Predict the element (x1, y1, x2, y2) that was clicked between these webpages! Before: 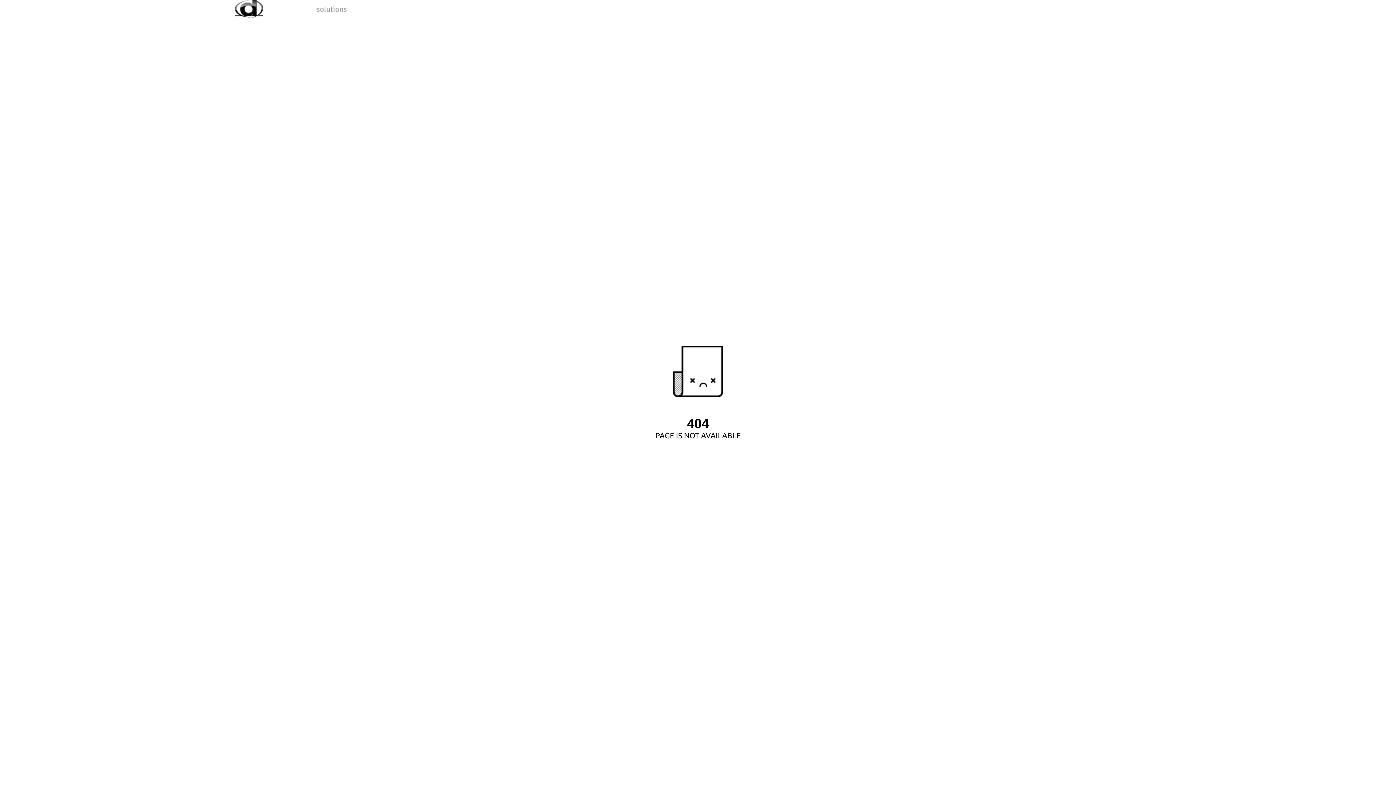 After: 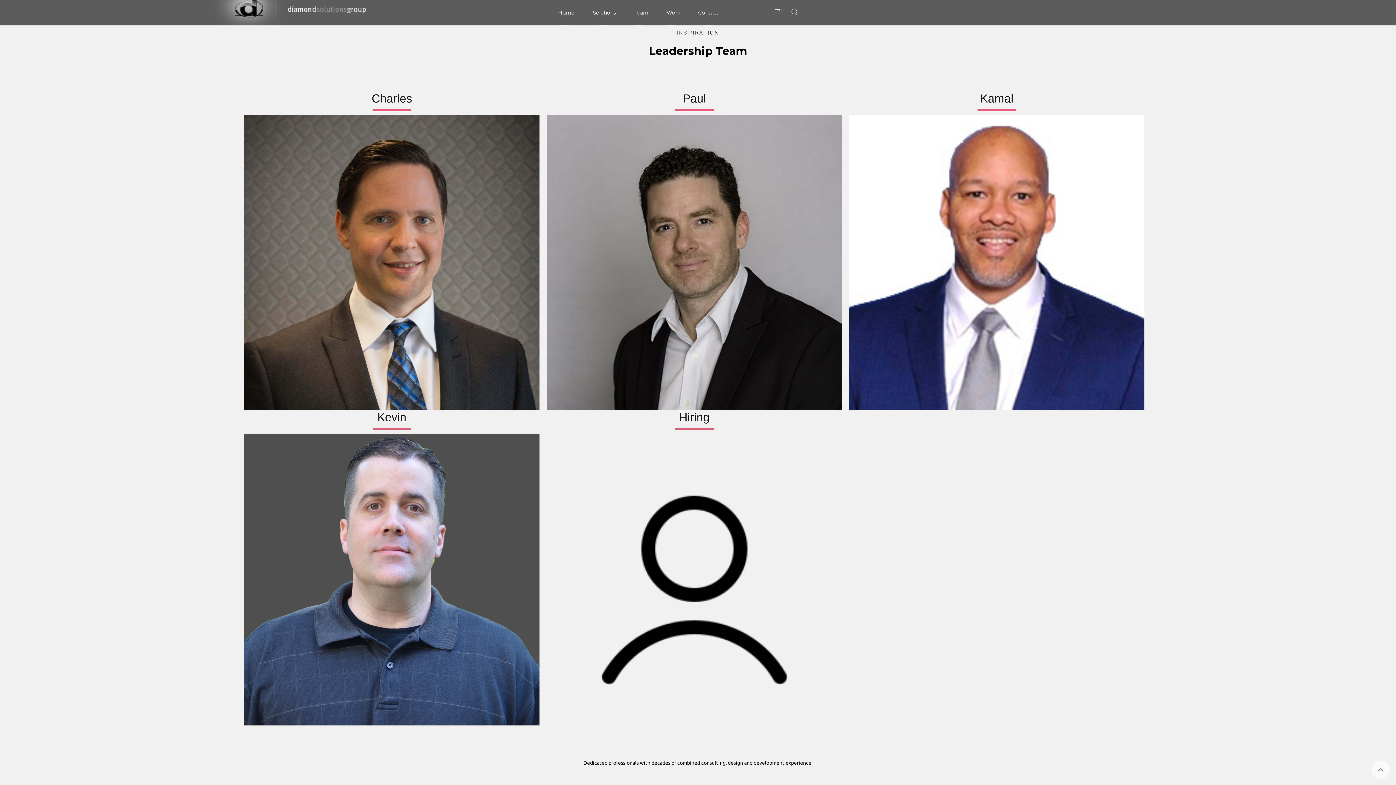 Action: label: Team bbox: (632, 0, 650, 25)